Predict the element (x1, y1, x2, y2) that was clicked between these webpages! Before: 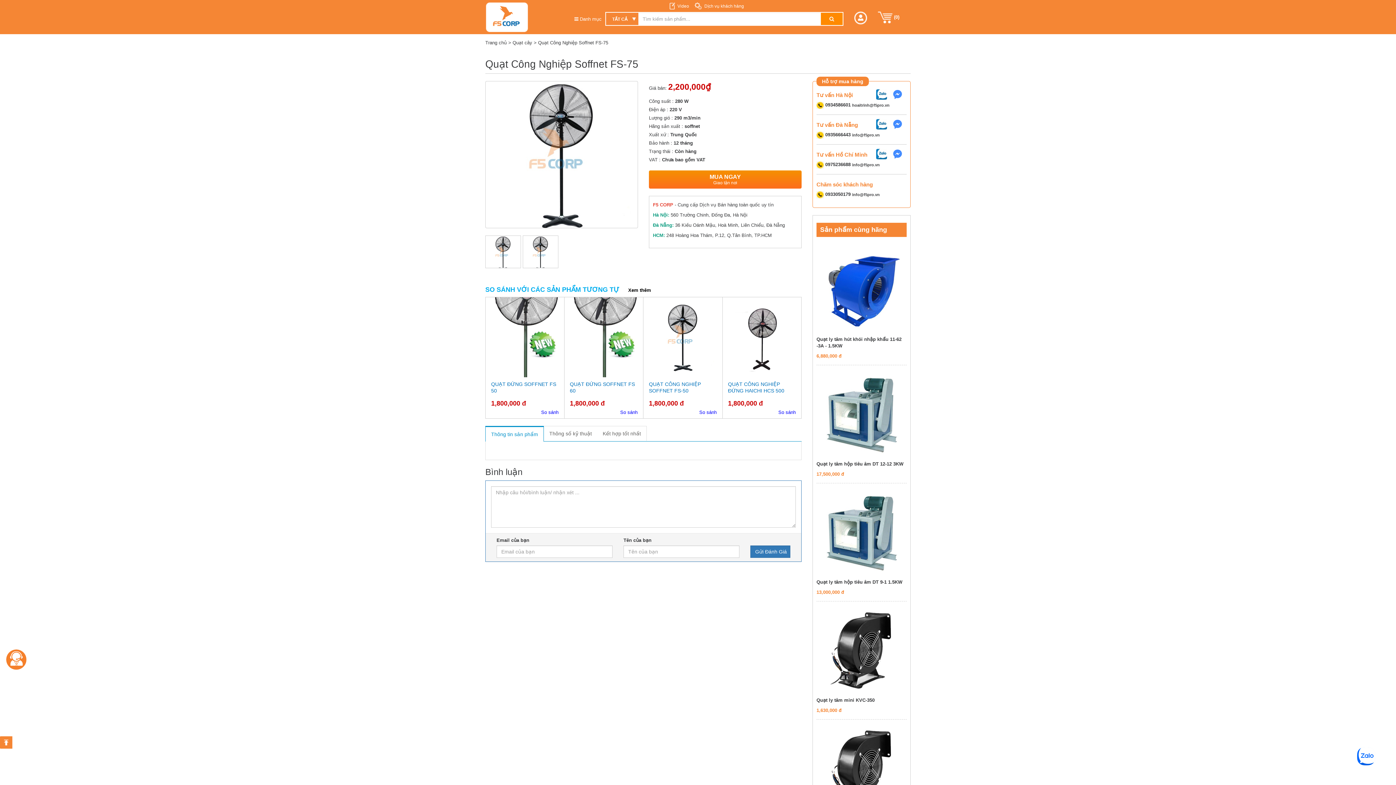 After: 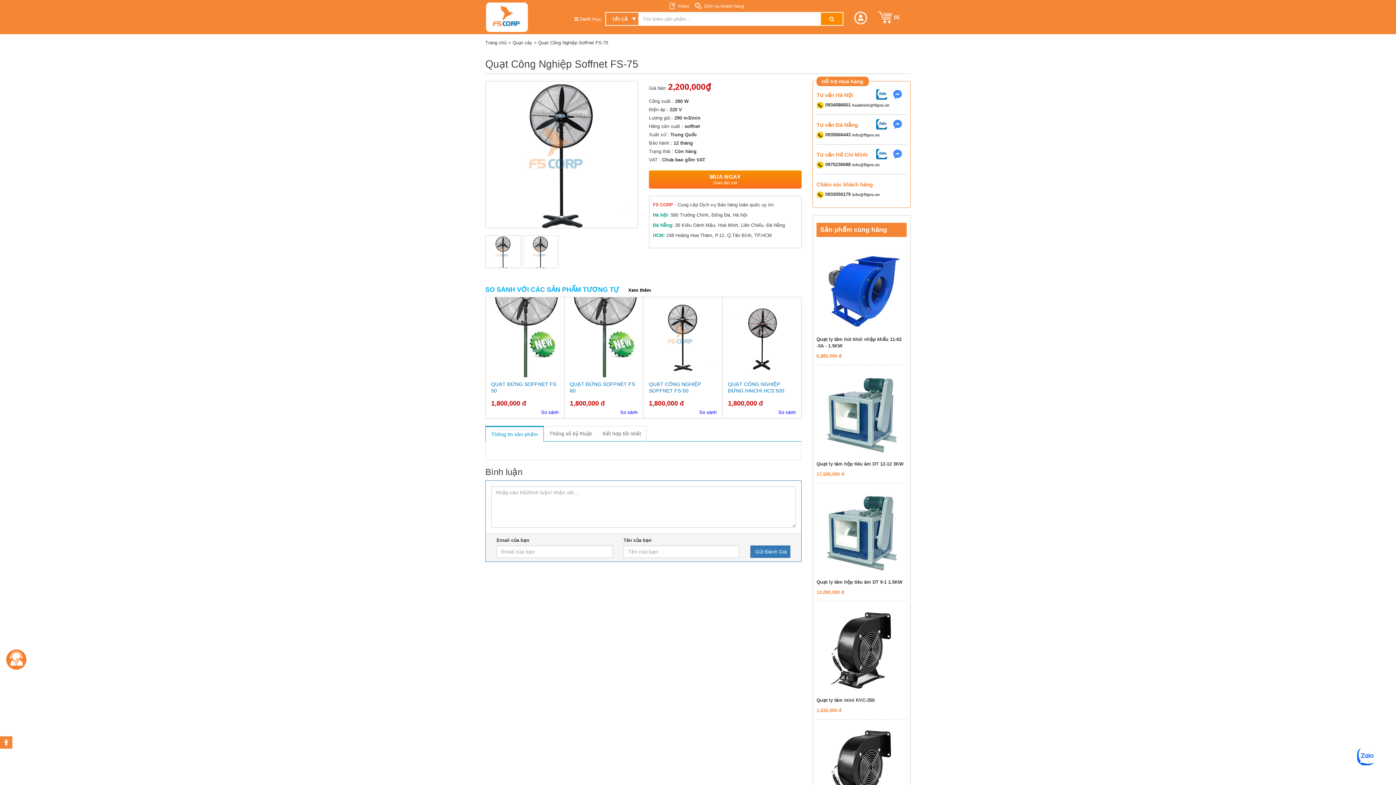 Action: bbox: (876, 121, 890, 126)